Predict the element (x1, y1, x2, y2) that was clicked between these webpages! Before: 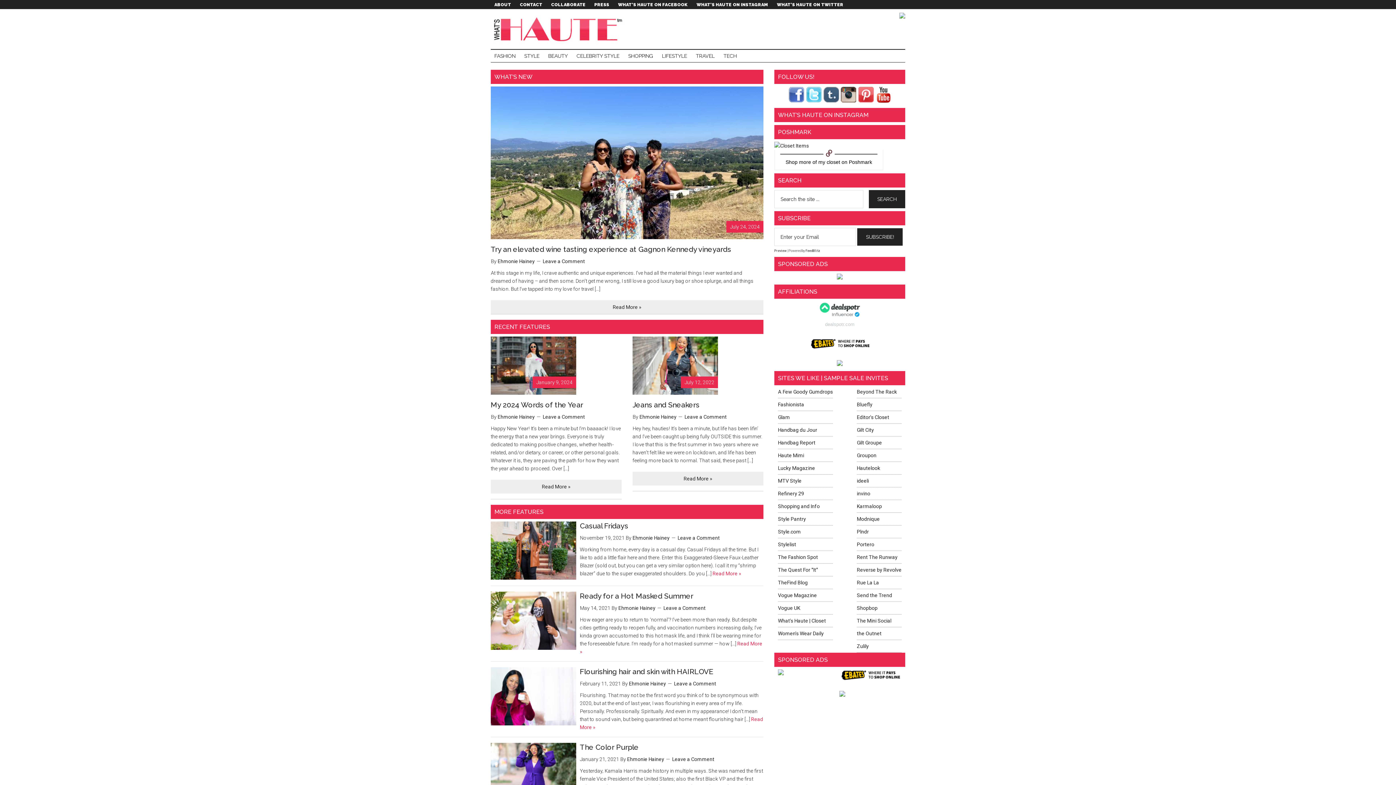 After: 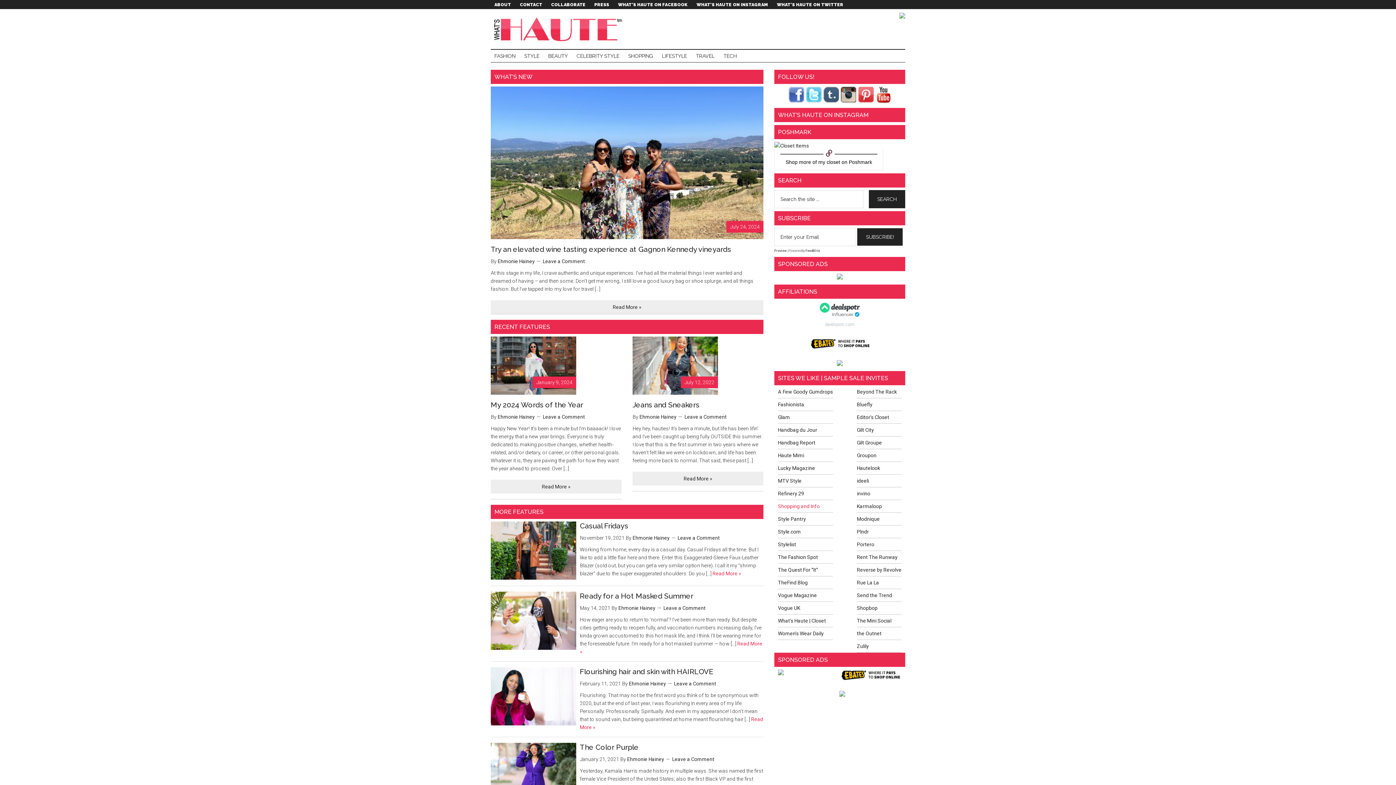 Action: label: Shopping and Info bbox: (778, 503, 820, 509)